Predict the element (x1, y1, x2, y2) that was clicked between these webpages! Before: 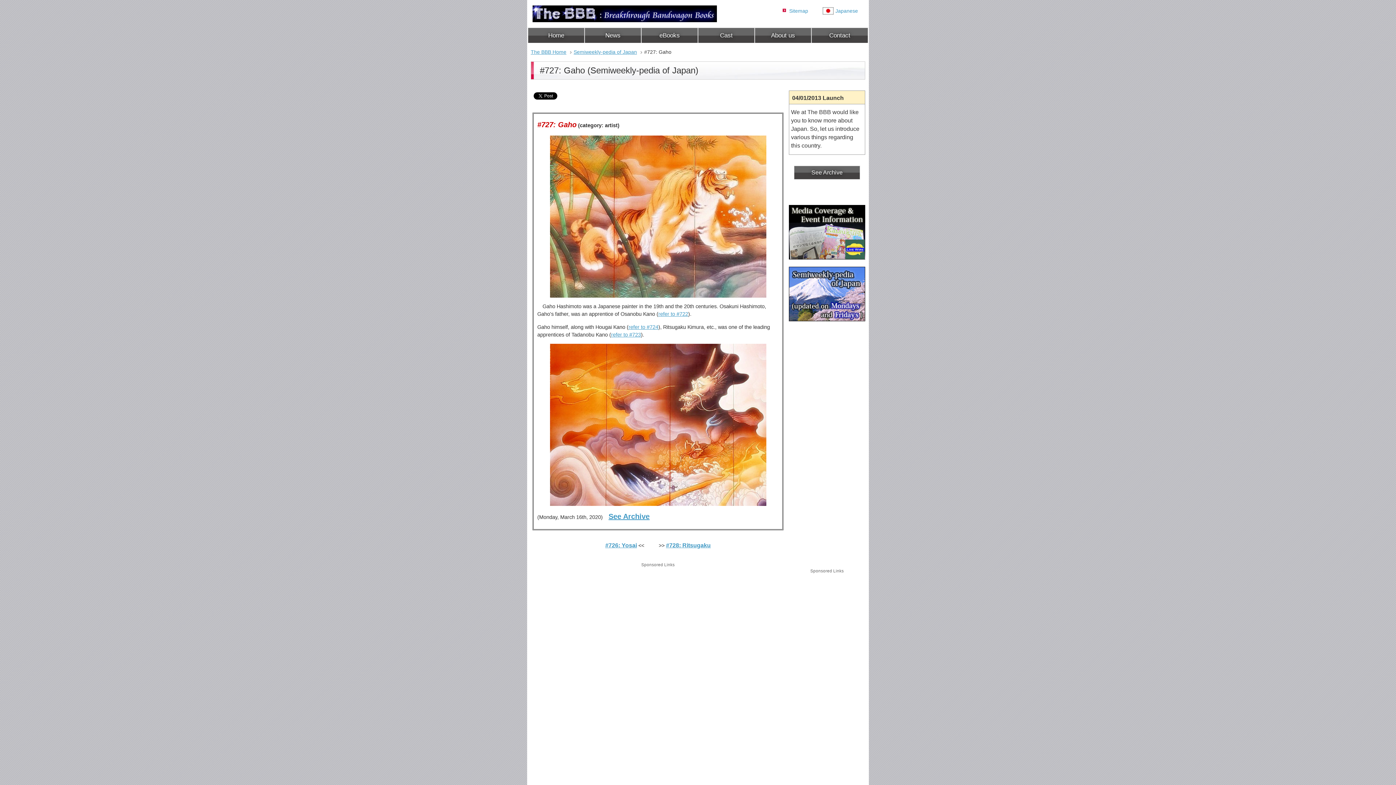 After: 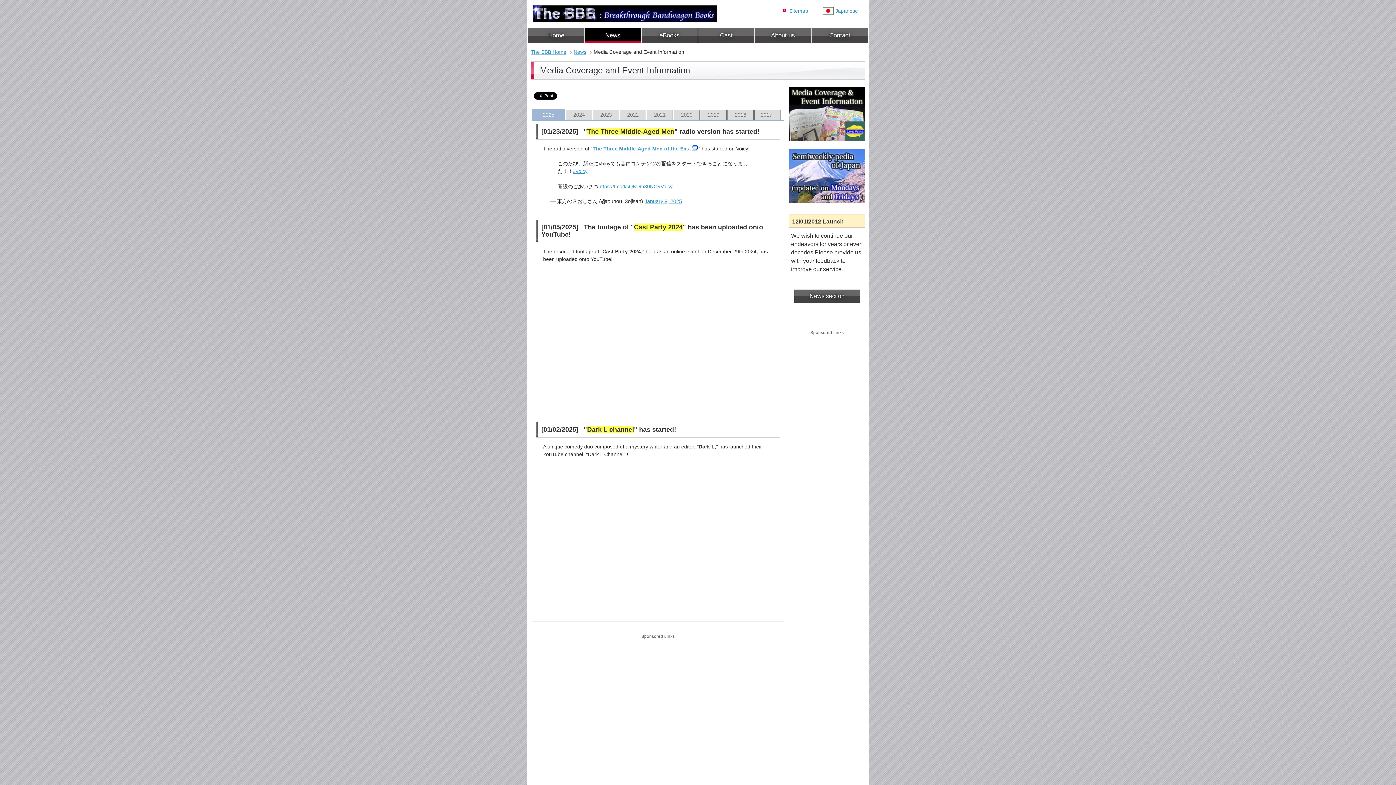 Action: bbox: (789, 205, 865, 211)